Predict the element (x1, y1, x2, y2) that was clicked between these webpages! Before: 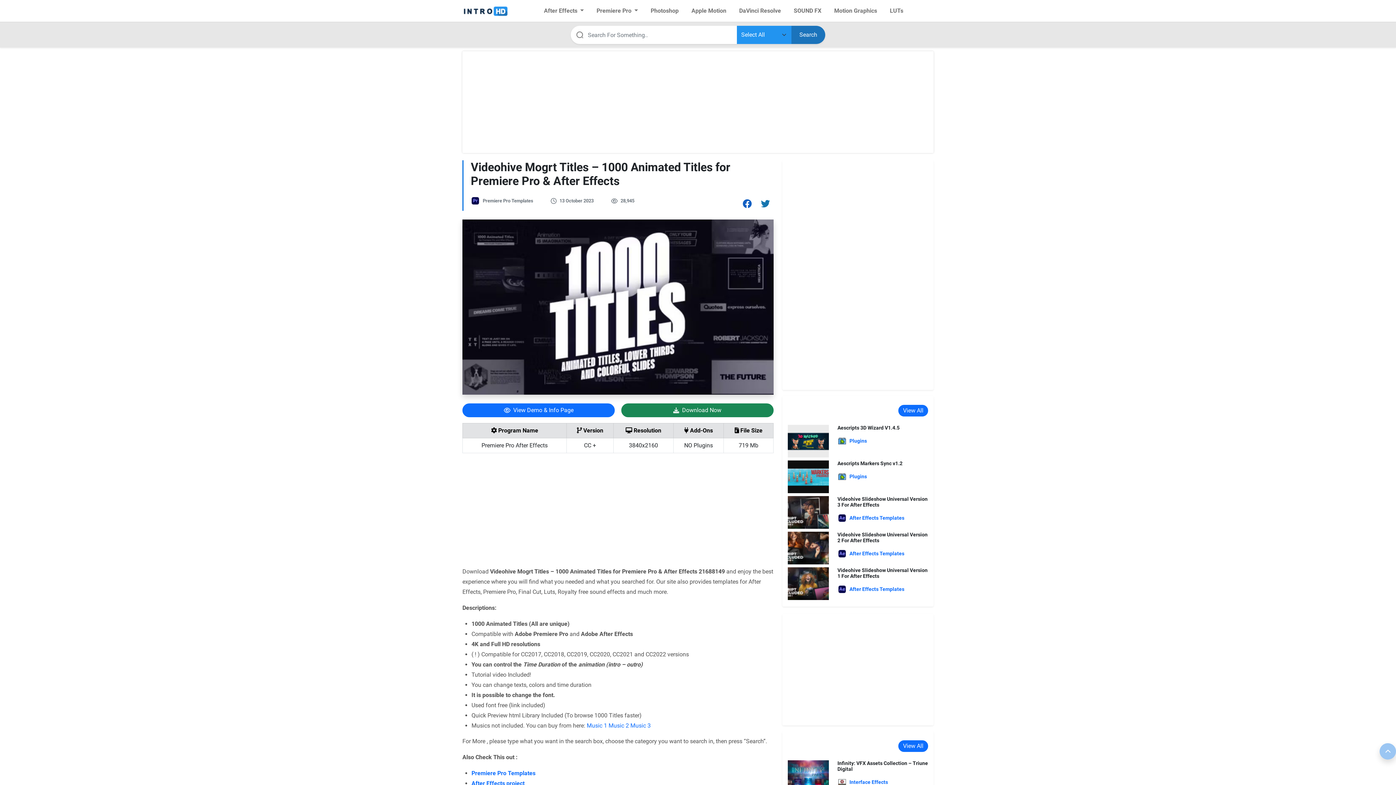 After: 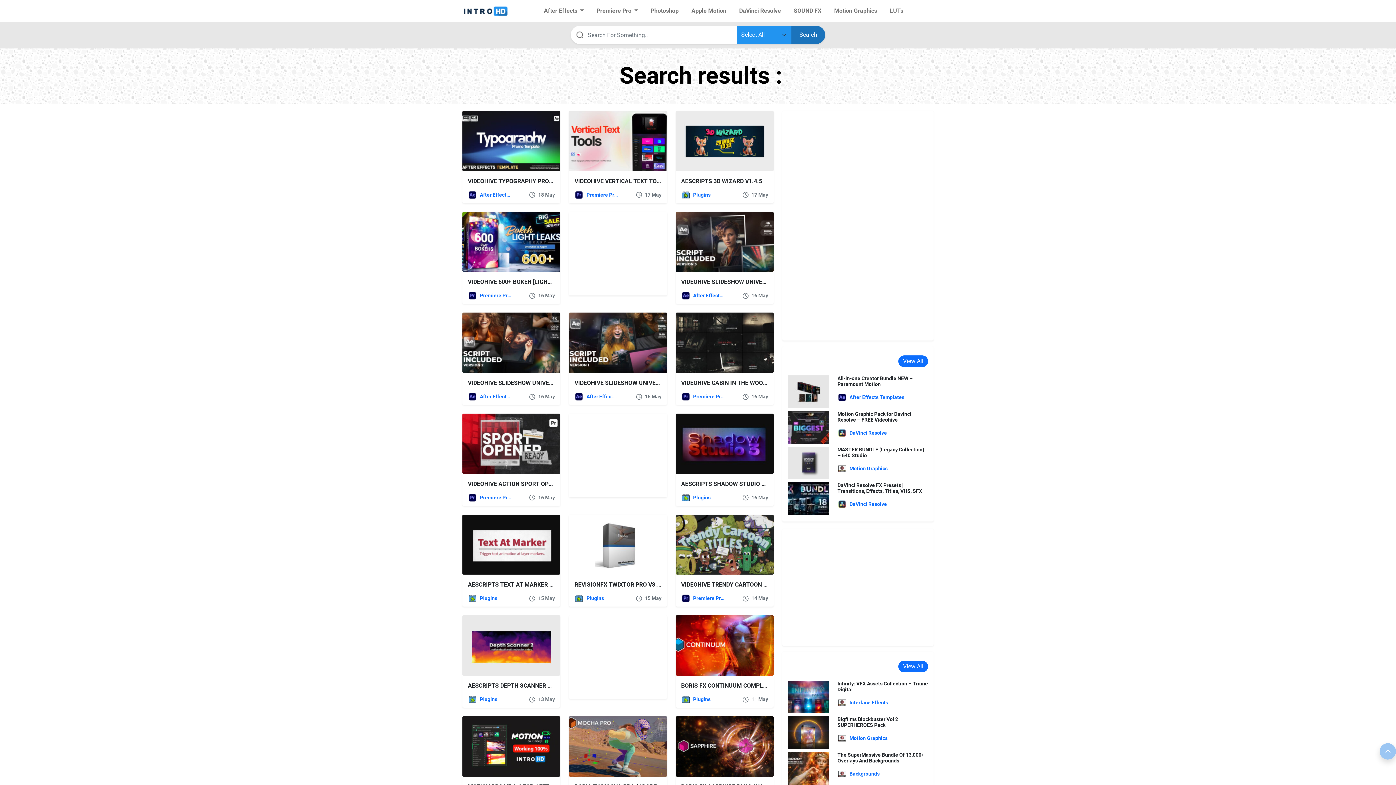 Action: bbox: (791, 25, 825, 44) label: Search